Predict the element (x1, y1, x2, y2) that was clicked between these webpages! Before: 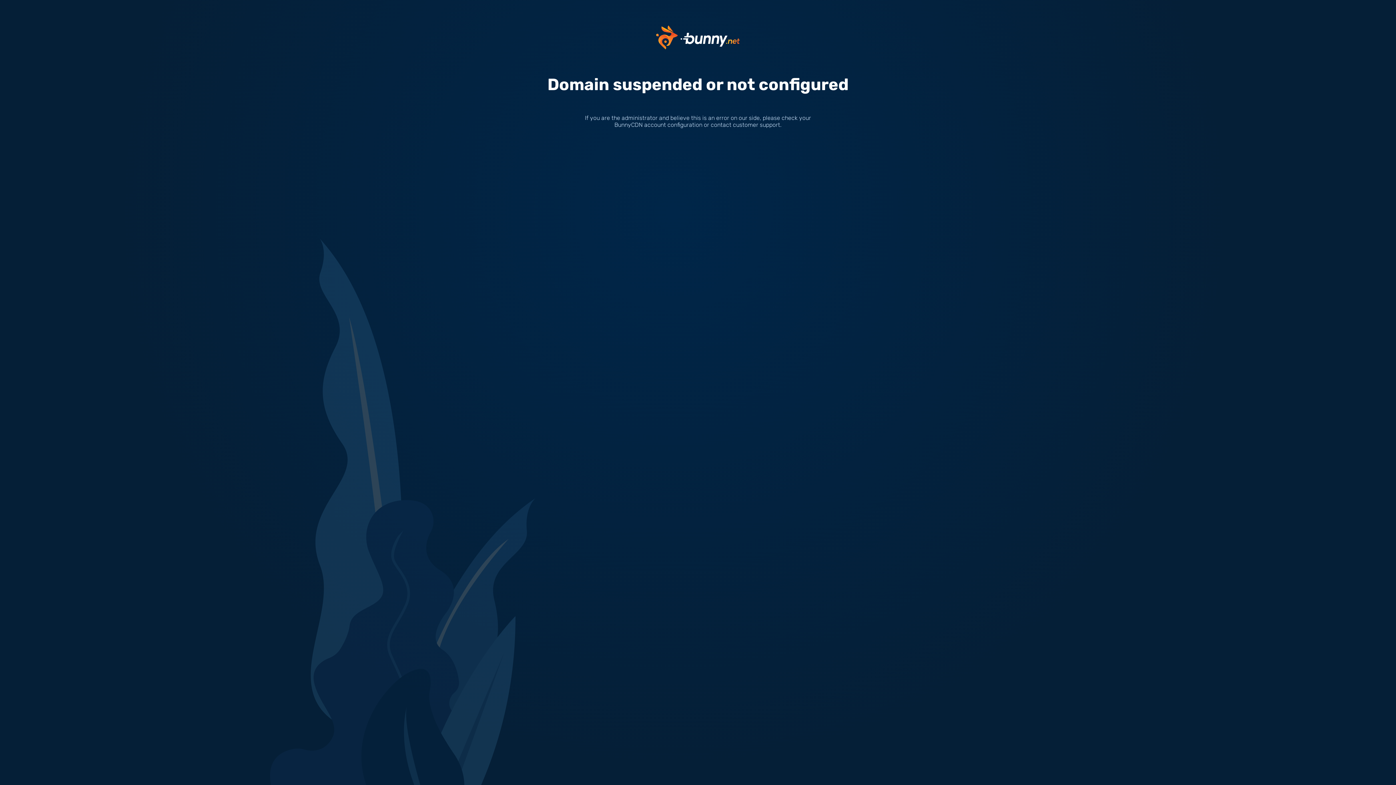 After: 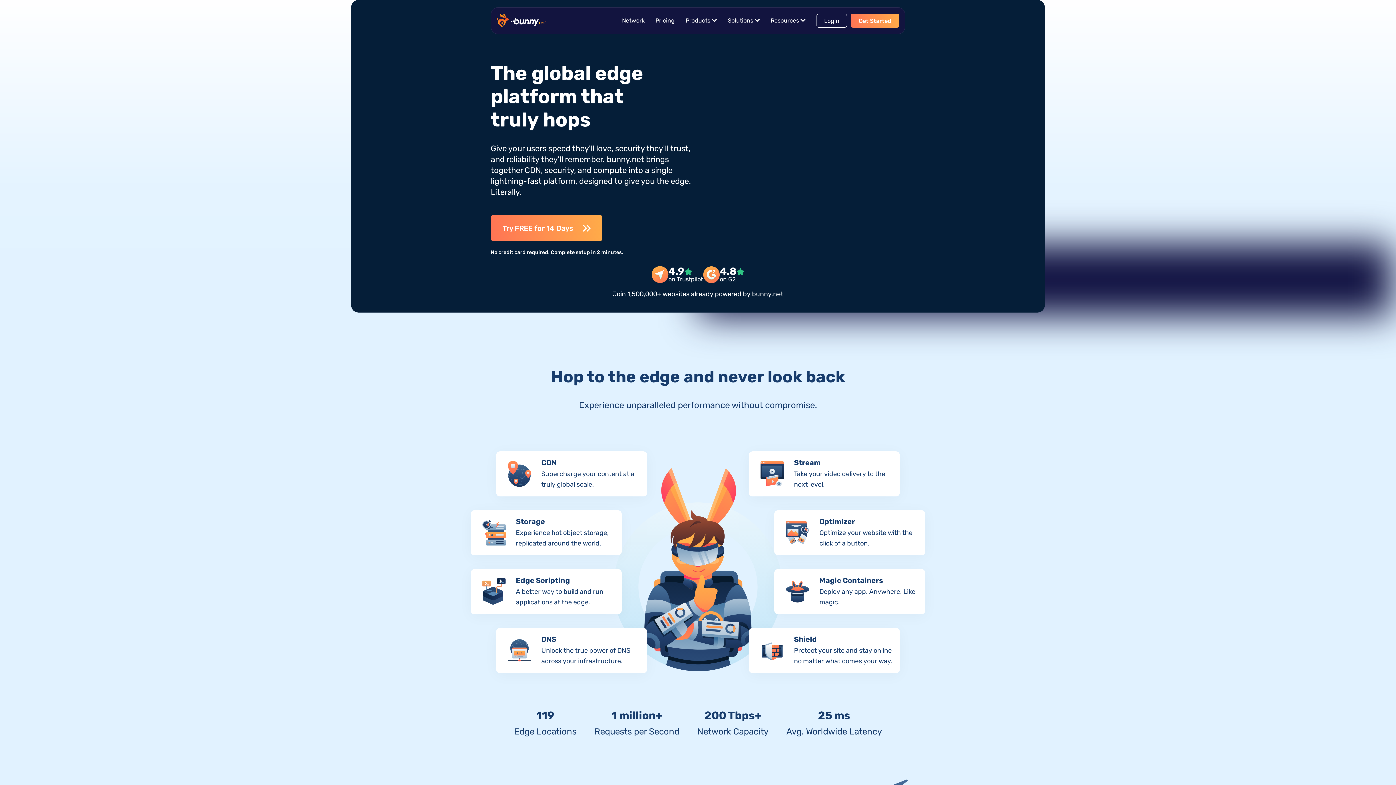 Action: bbox: (656, 33, 740, 40)